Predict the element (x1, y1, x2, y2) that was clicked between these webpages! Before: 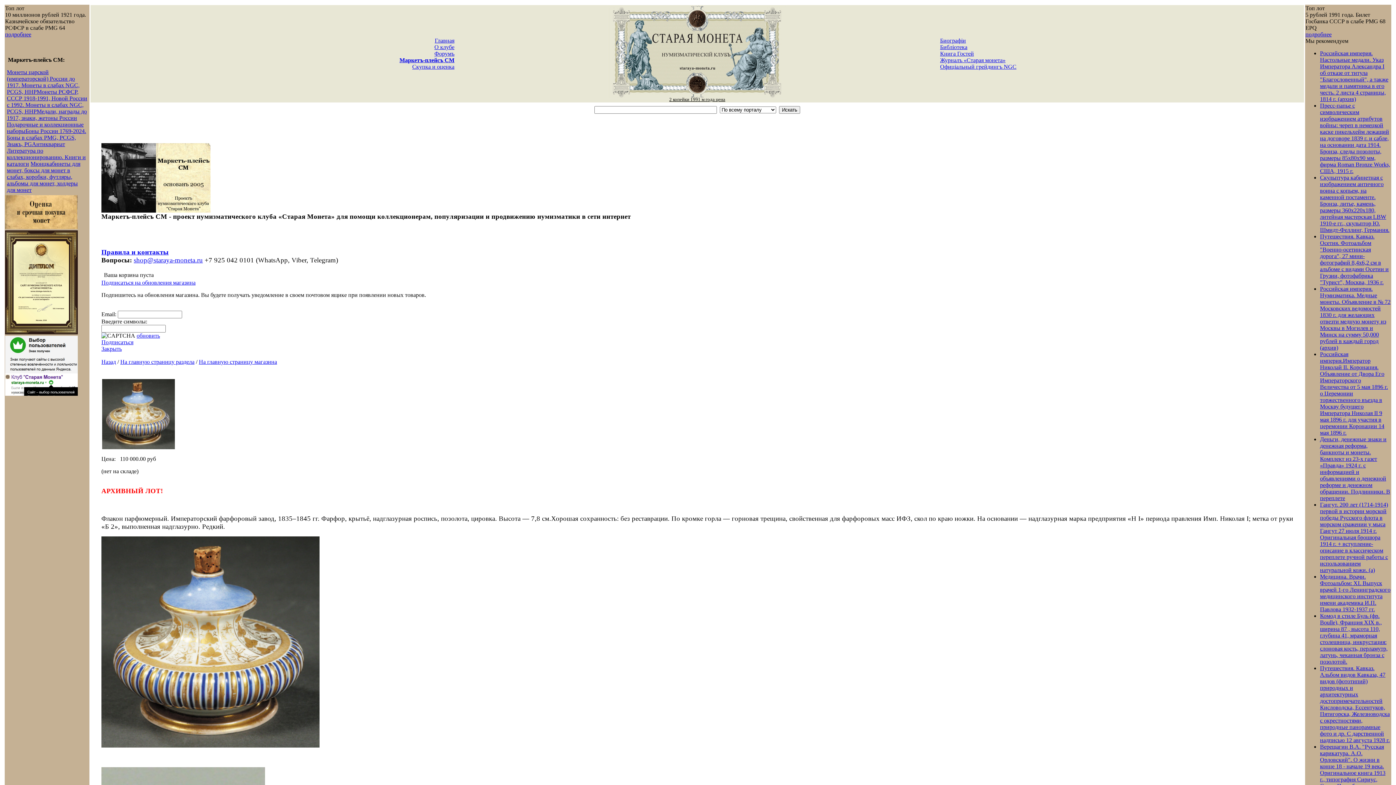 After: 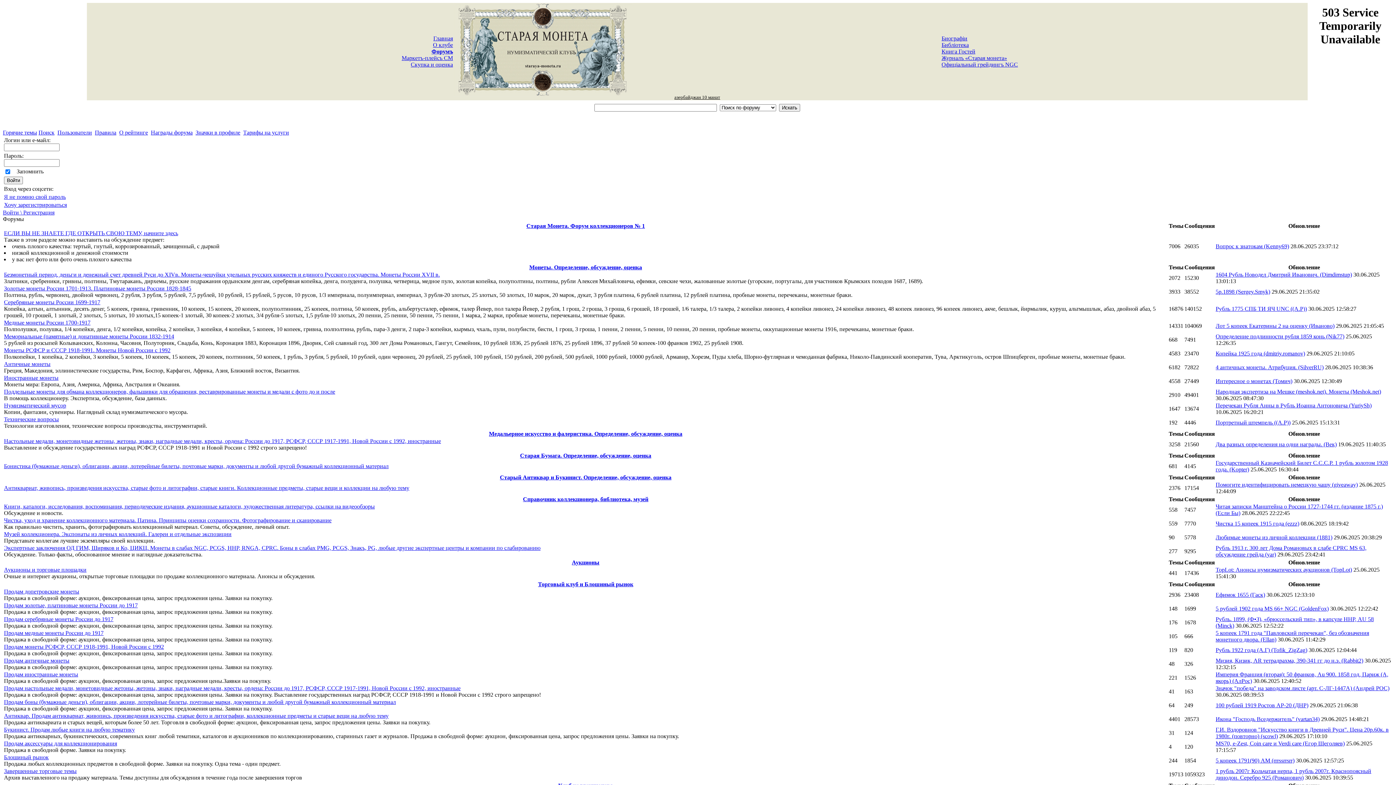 Action: label: Форумъ bbox: (434, 50, 454, 56)